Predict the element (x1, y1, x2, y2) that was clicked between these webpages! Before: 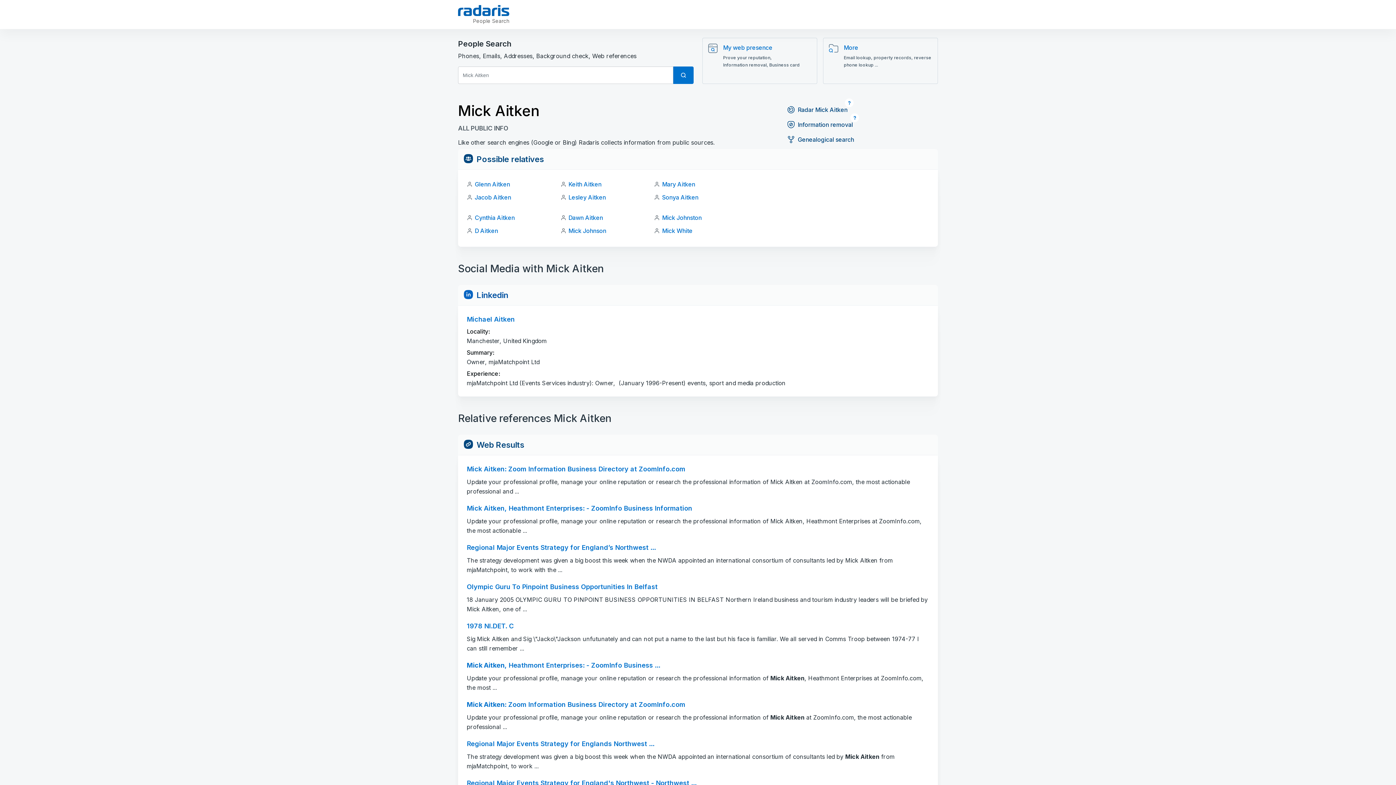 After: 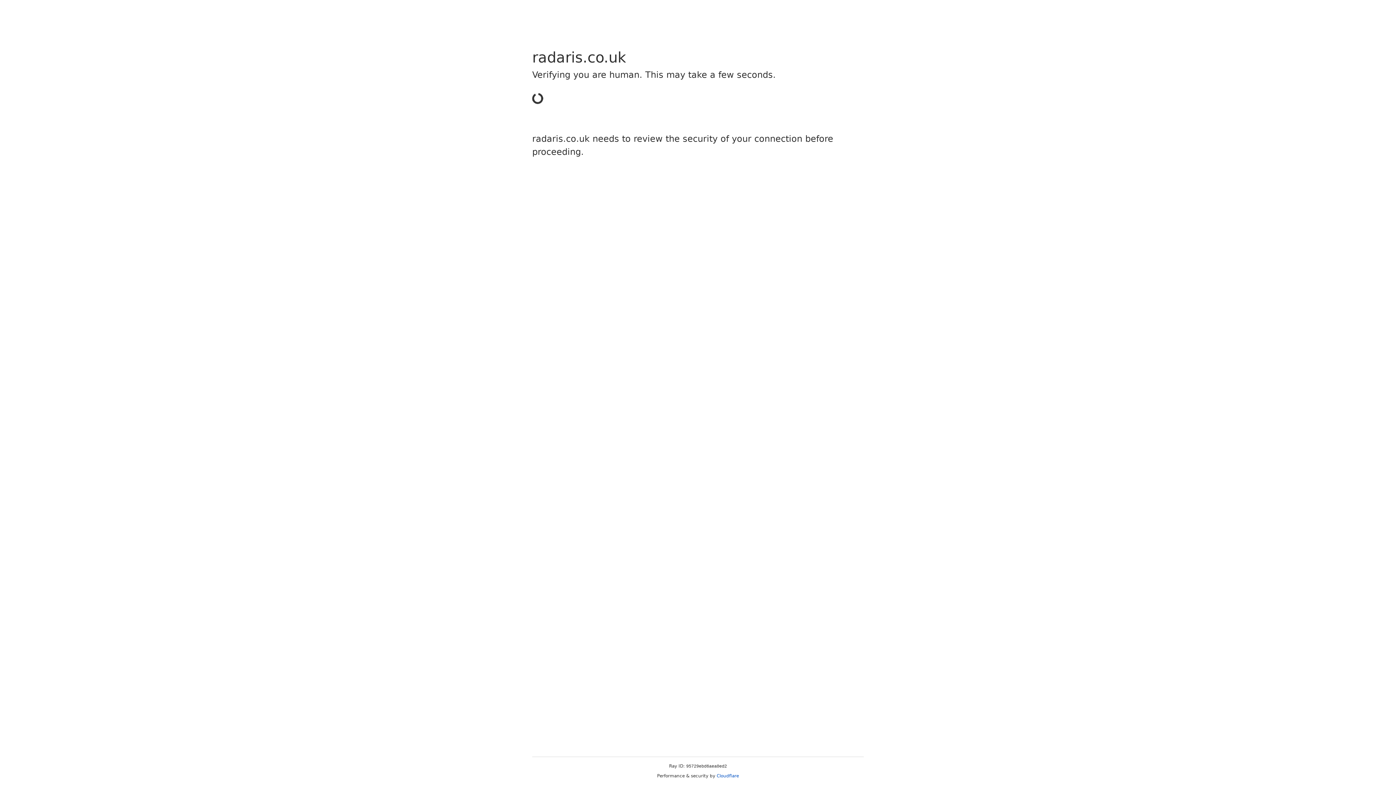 Action: label: Information removal bbox: (787, 120, 853, 129)